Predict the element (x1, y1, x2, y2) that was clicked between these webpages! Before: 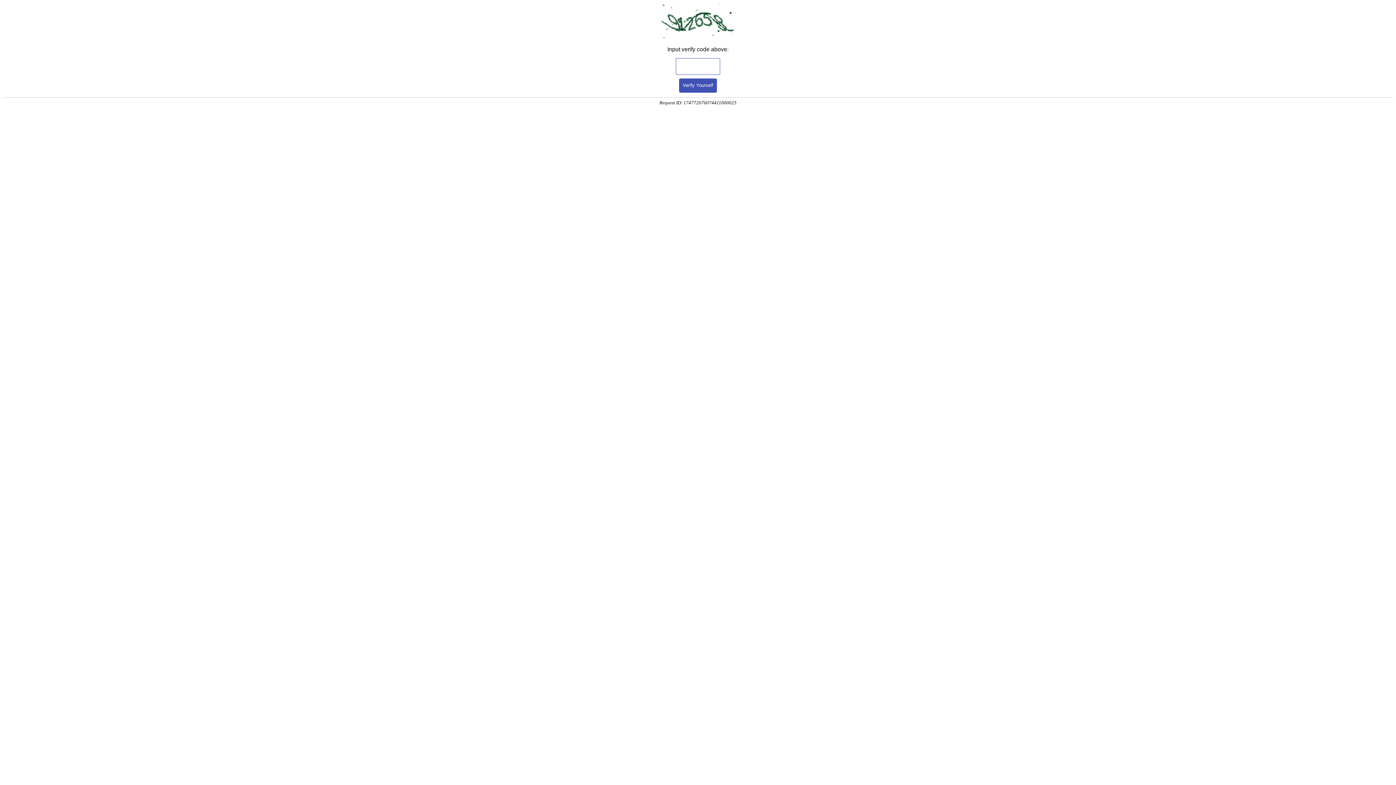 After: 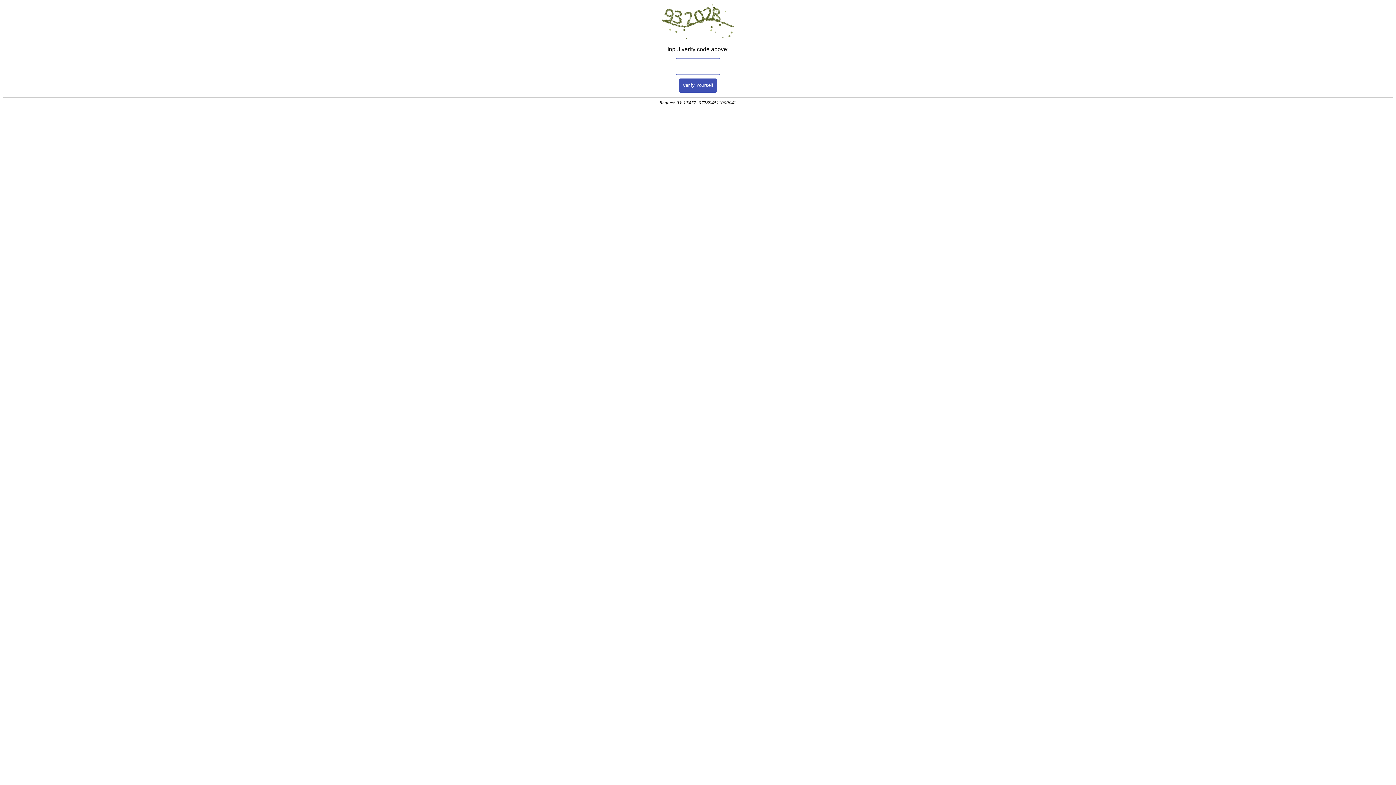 Action: label: Verify Yourself bbox: (679, 78, 717, 92)